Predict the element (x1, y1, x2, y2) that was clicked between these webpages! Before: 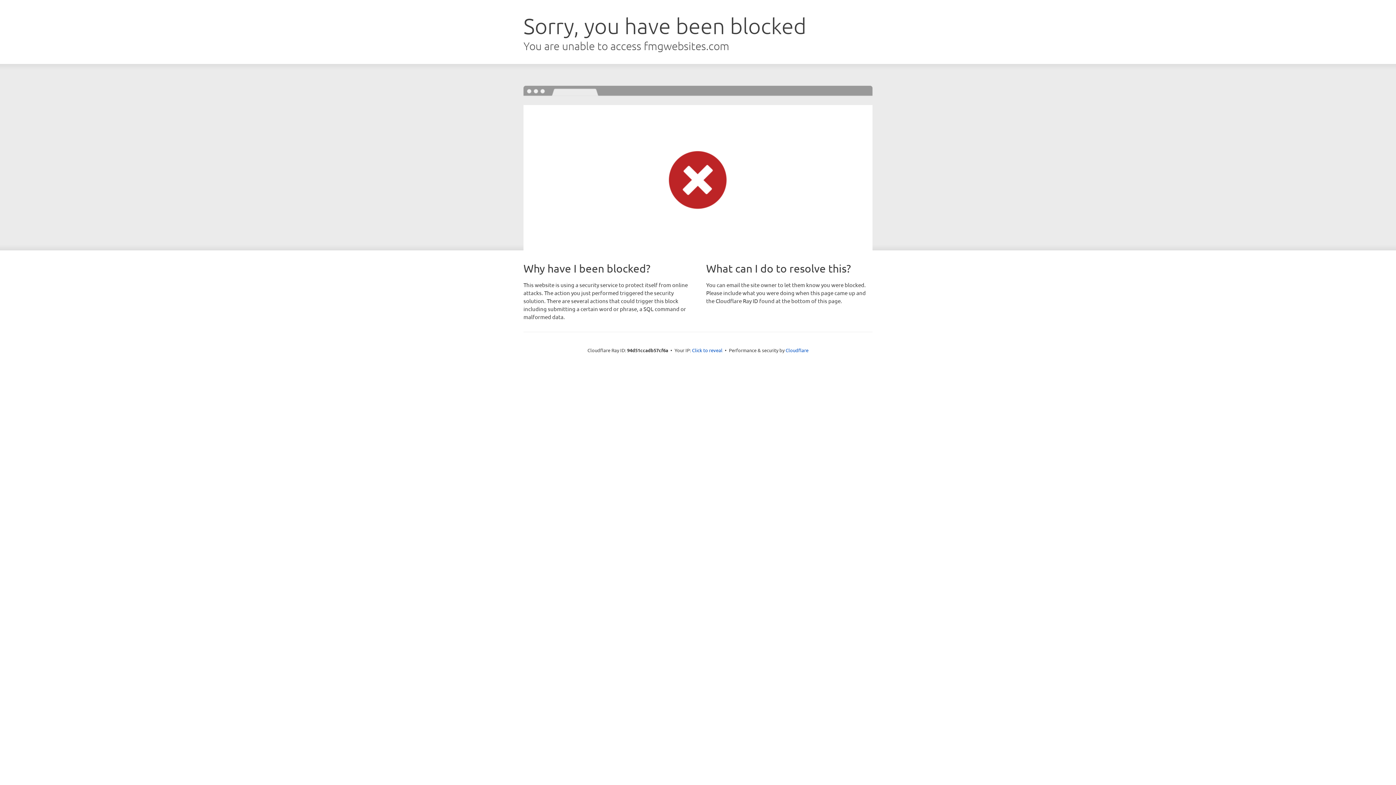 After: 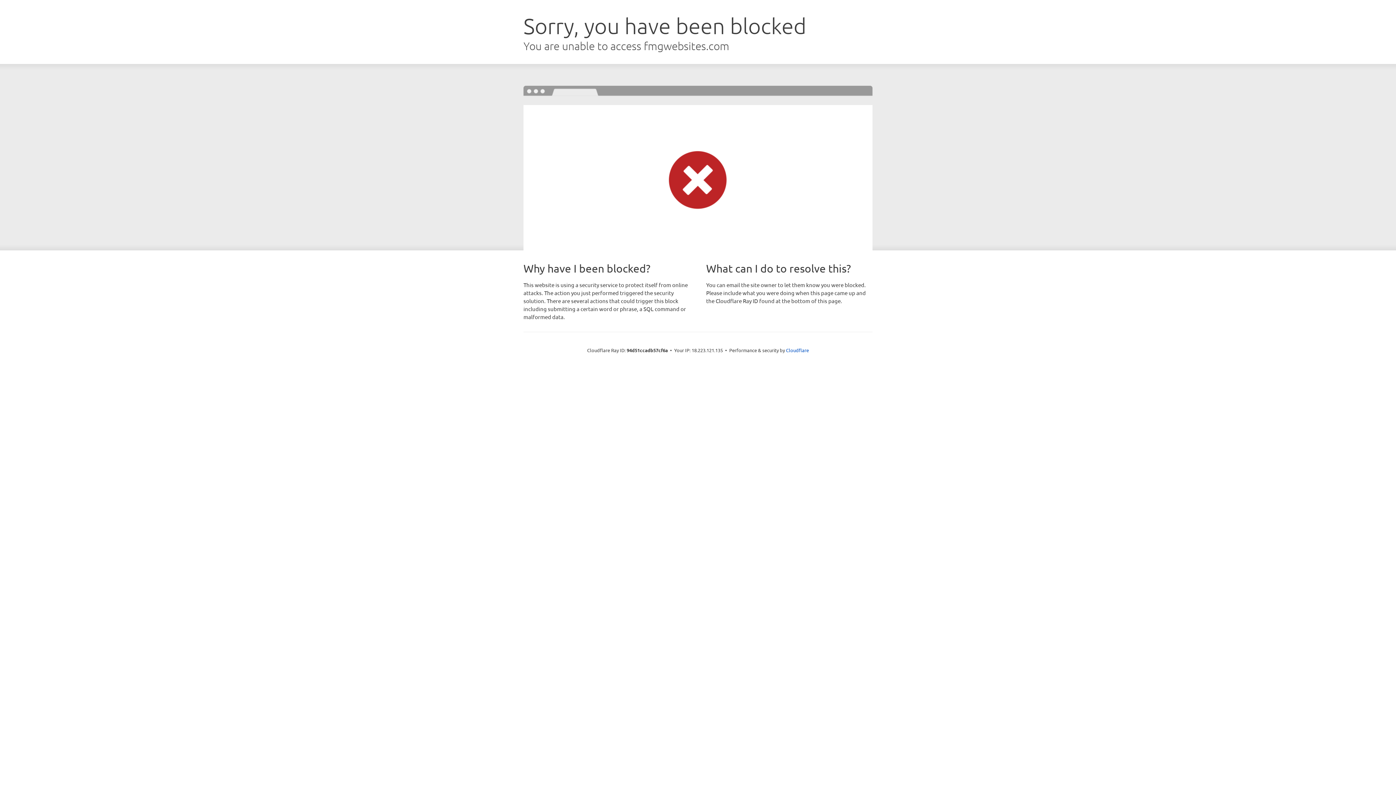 Action: bbox: (692, 346, 722, 353) label: Click to reveal